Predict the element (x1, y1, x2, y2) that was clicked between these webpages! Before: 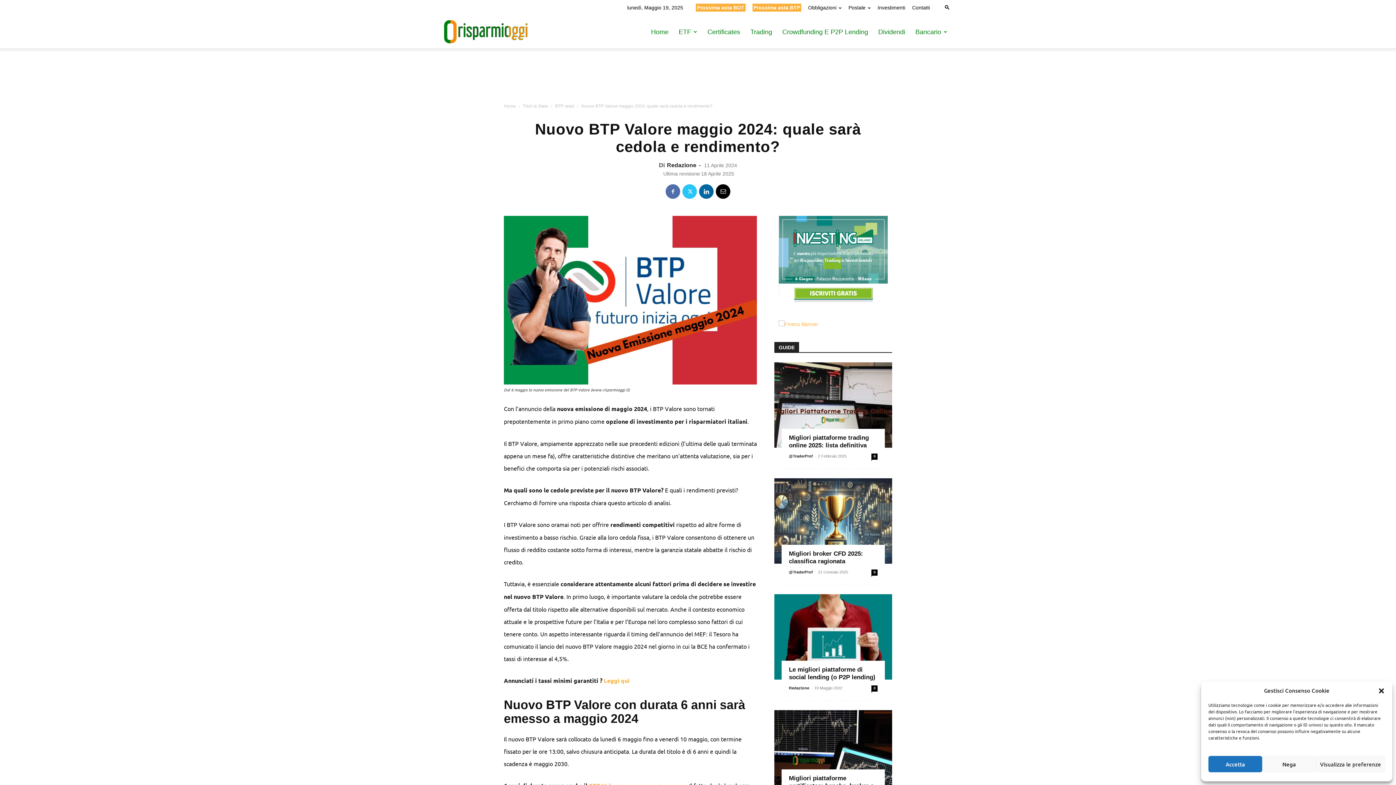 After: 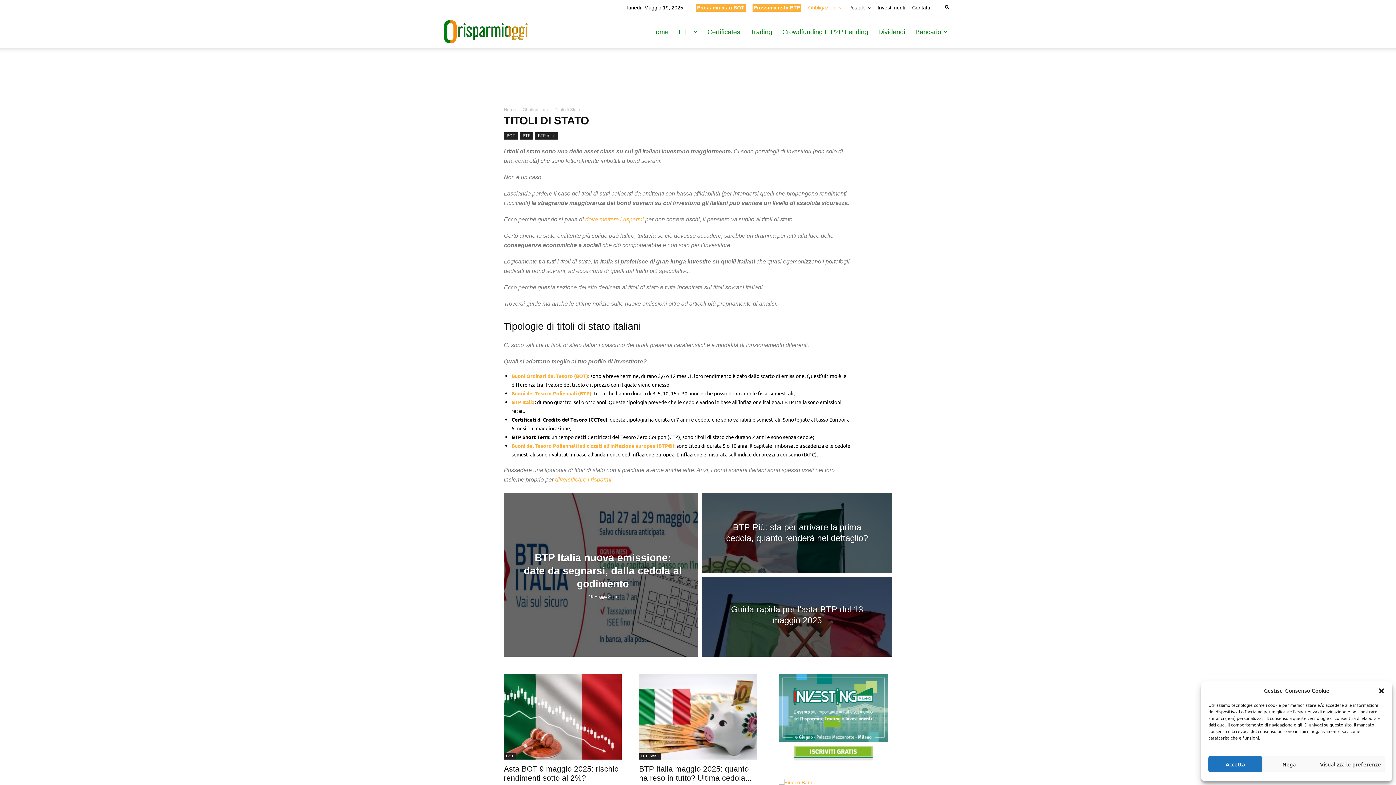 Action: bbox: (522, 103, 548, 108) label: Titoli di Stato